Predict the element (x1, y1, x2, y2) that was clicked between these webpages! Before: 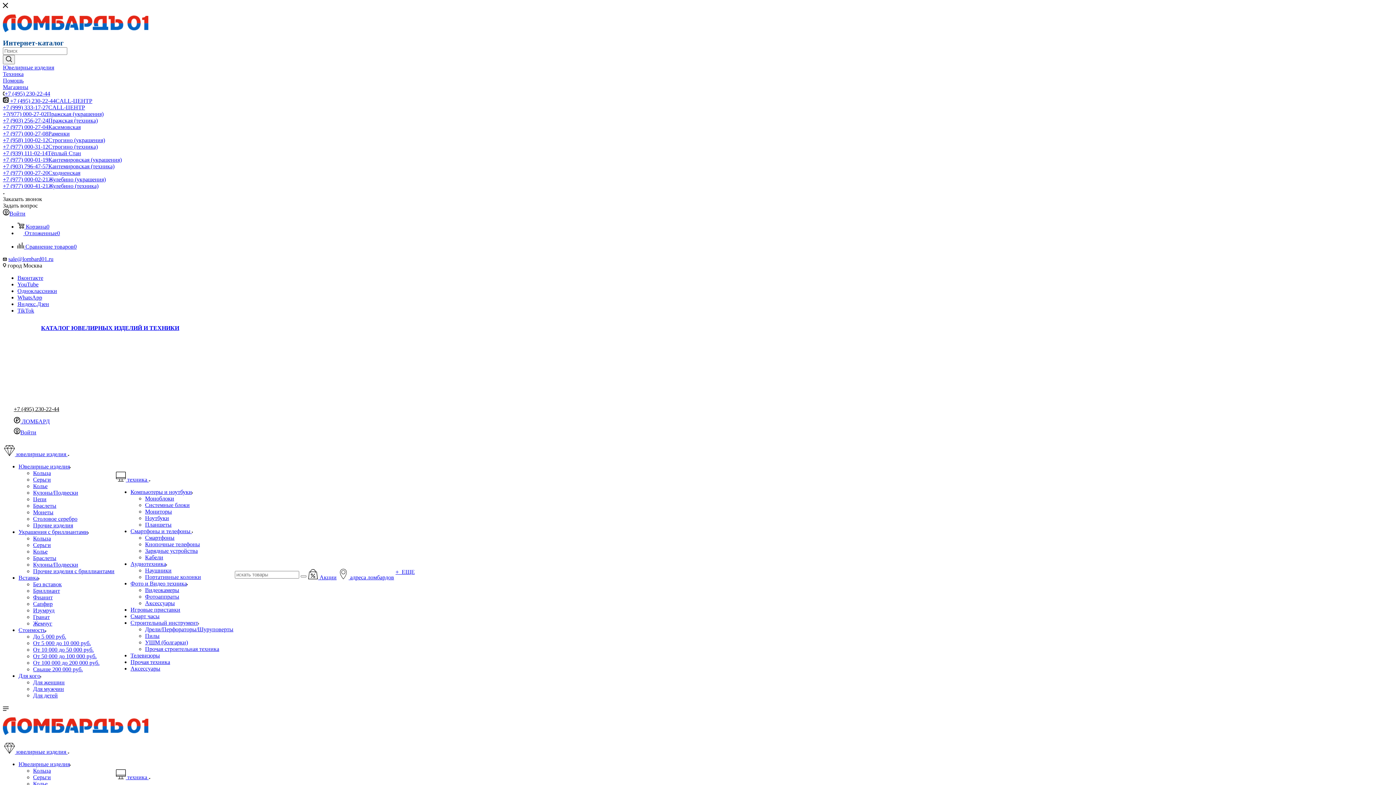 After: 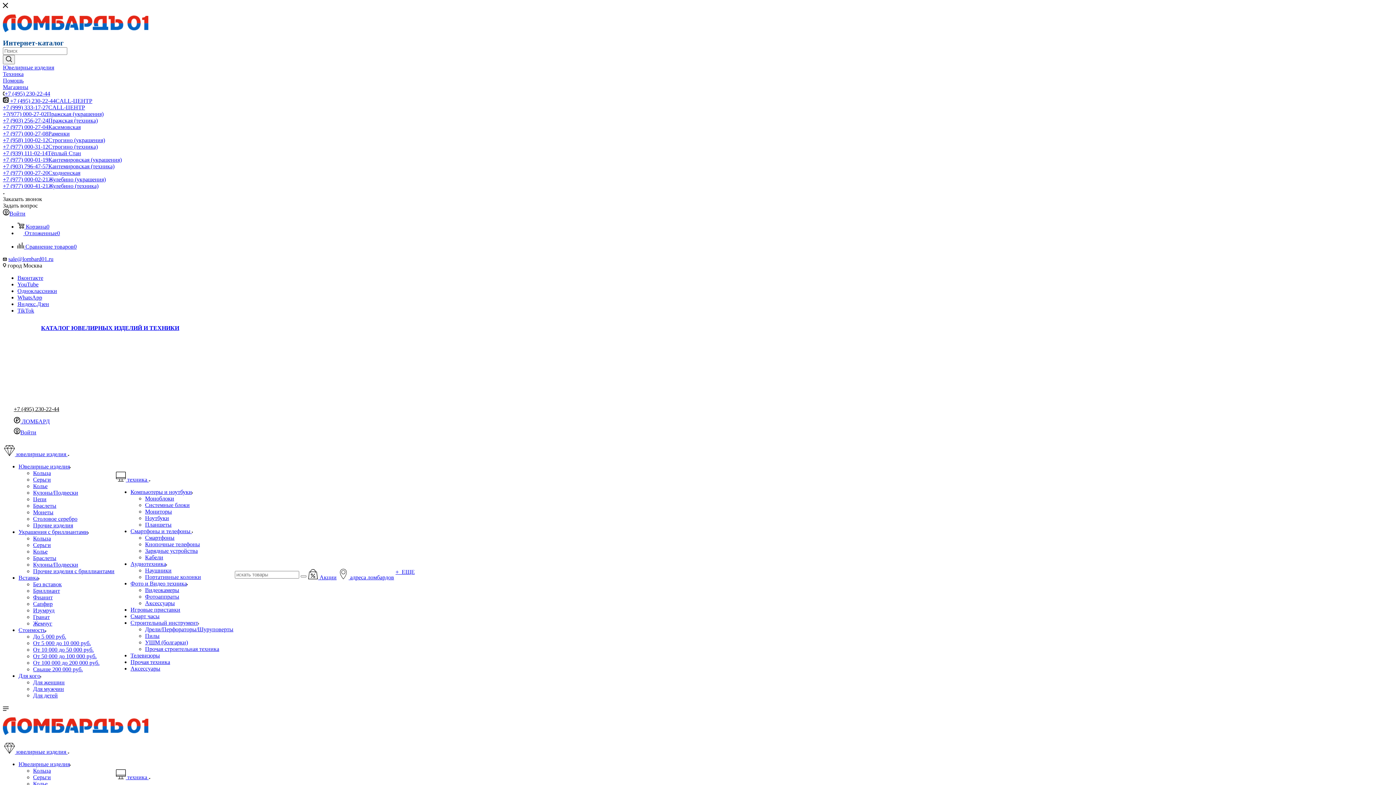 Action: label: Одноклассники bbox: (17, 288, 57, 294)